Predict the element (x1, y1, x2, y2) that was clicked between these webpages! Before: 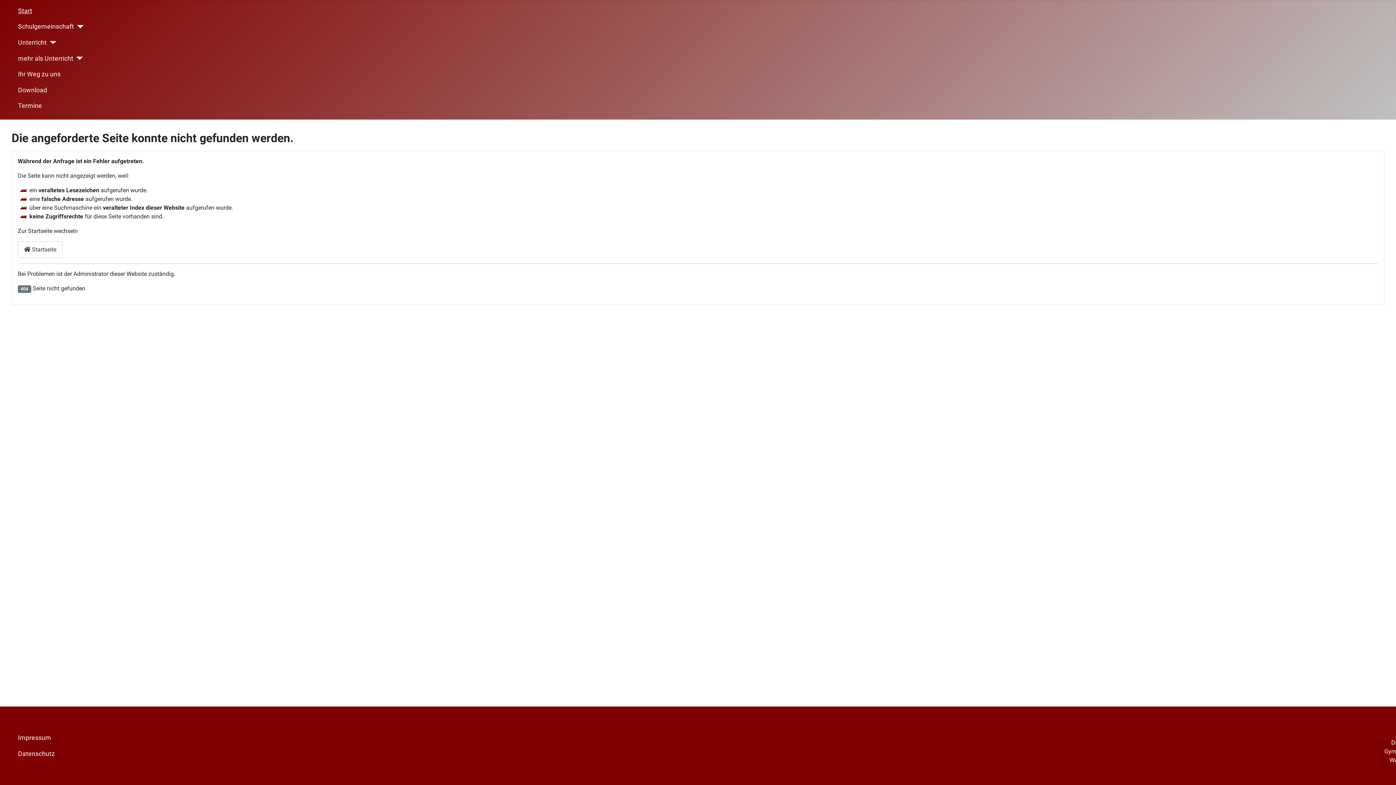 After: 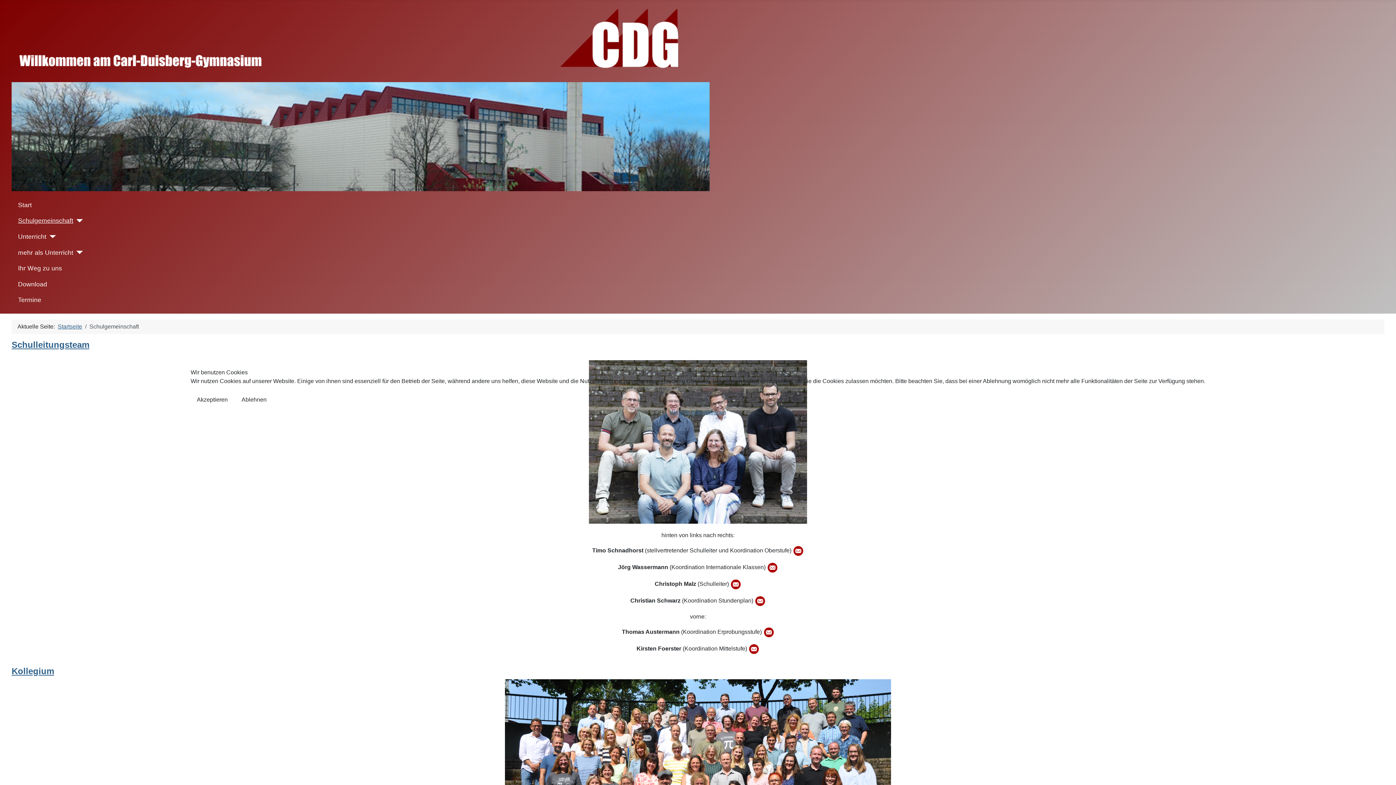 Action: label: Schulgemeinschaft bbox: (18, 21, 74, 31)